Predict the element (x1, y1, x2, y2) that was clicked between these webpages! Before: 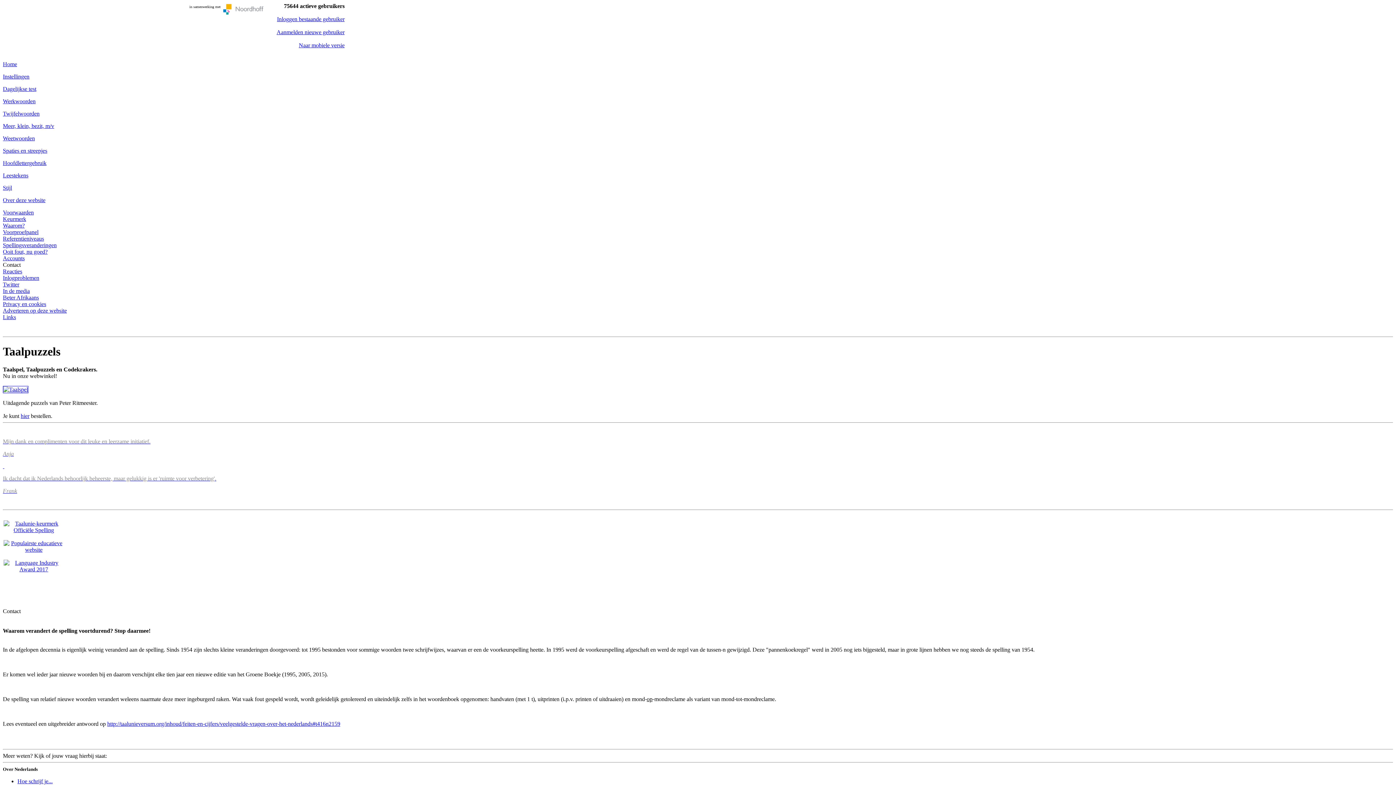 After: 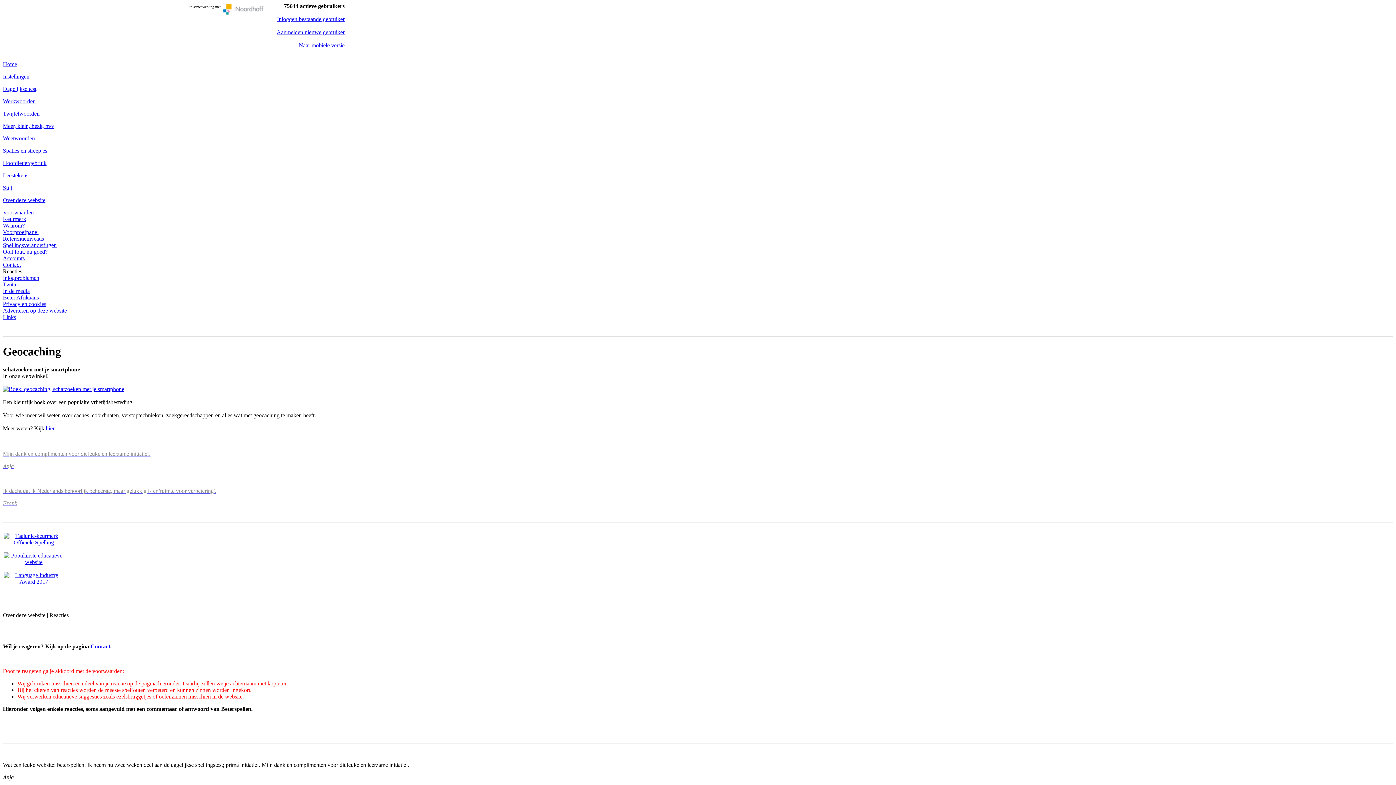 Action: bbox: (2, 438, 1393, 494) label: Mijn dank en complimenten voor dit leuke en leerzame initiatief.

Anja

 

Ik dacht dat ik Nederlands behoorlijk beheerste, maar gelukkig is er 'ruimte voor verbetering'.

Frank


